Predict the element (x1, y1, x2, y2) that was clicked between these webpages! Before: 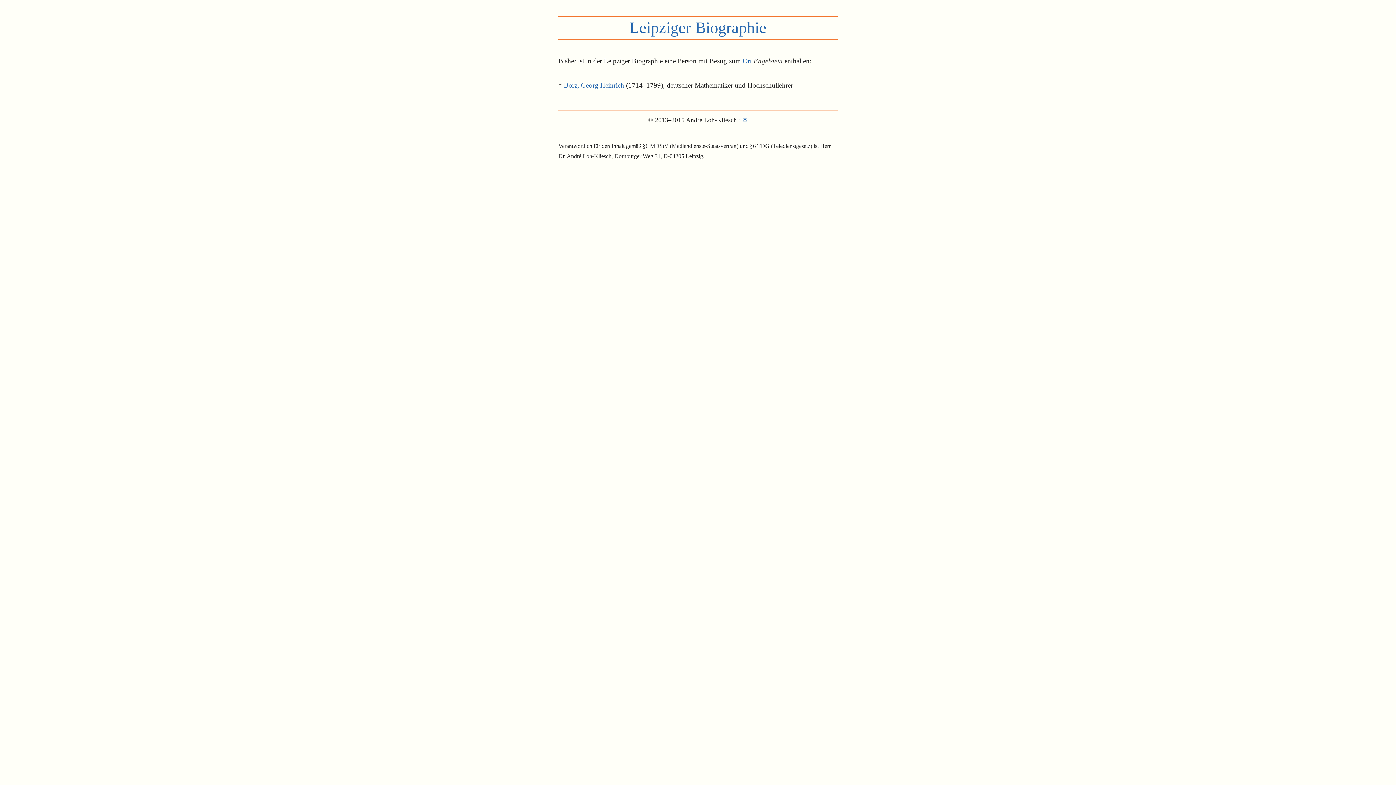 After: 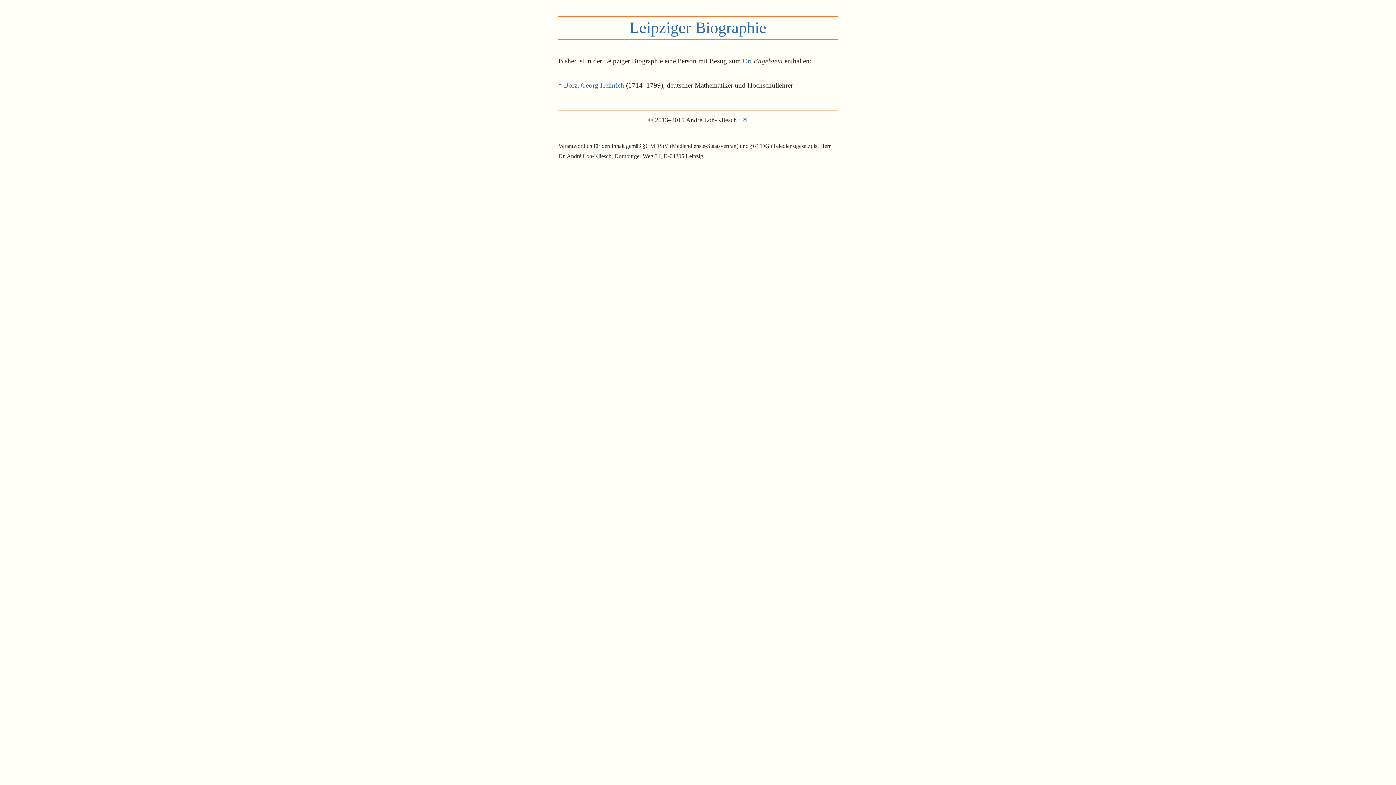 Action: bbox: (742, 116, 748, 123) label: ✉